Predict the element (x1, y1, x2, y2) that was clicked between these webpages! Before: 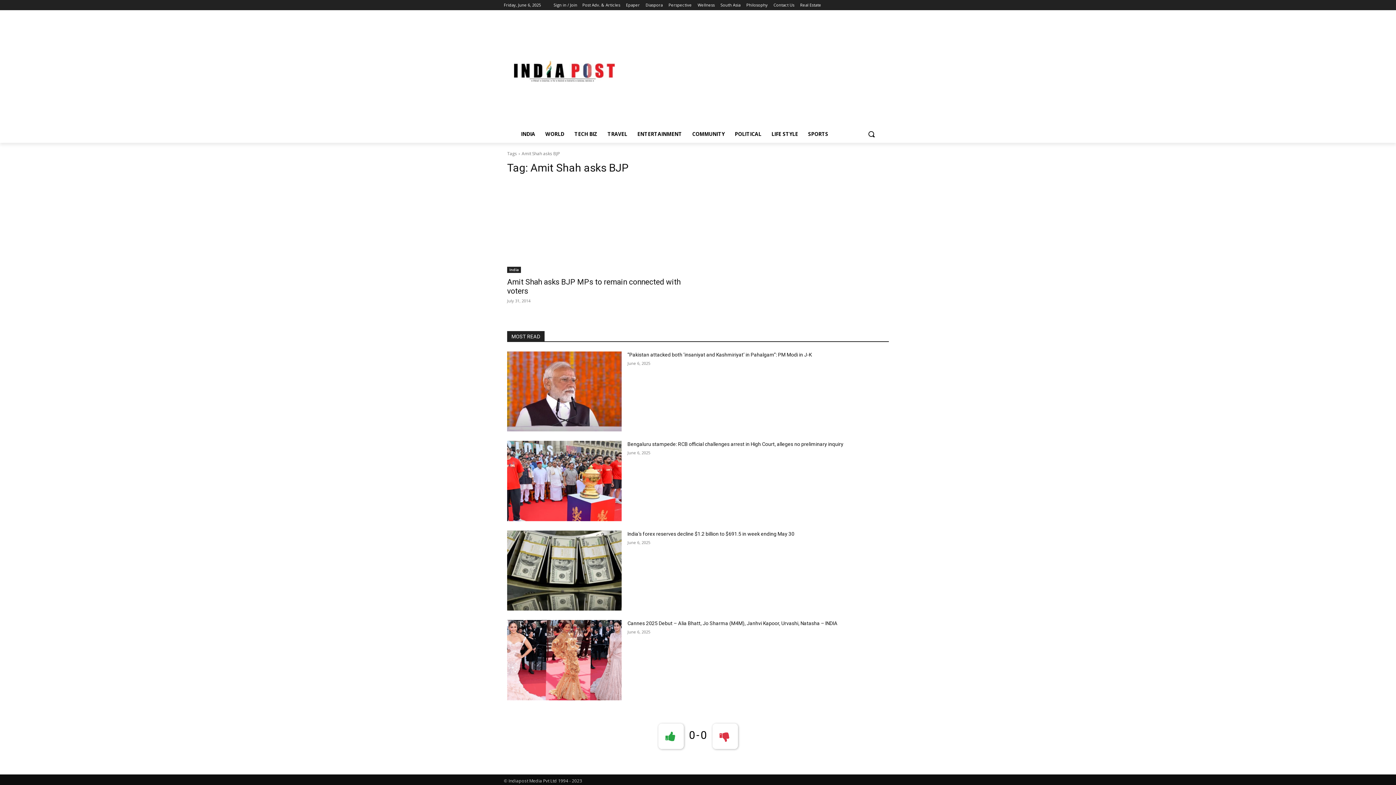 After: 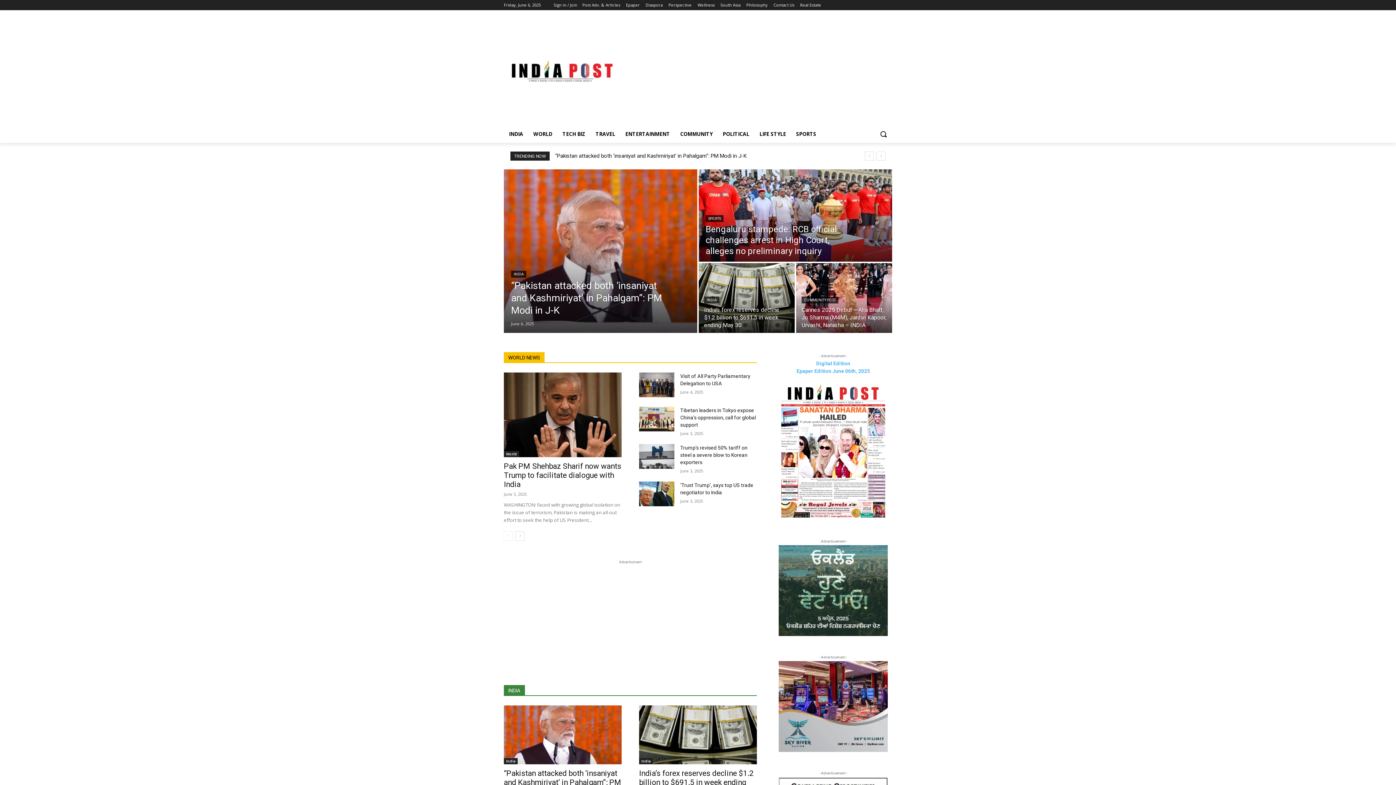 Action: bbox: (512, 60, 616, 81)